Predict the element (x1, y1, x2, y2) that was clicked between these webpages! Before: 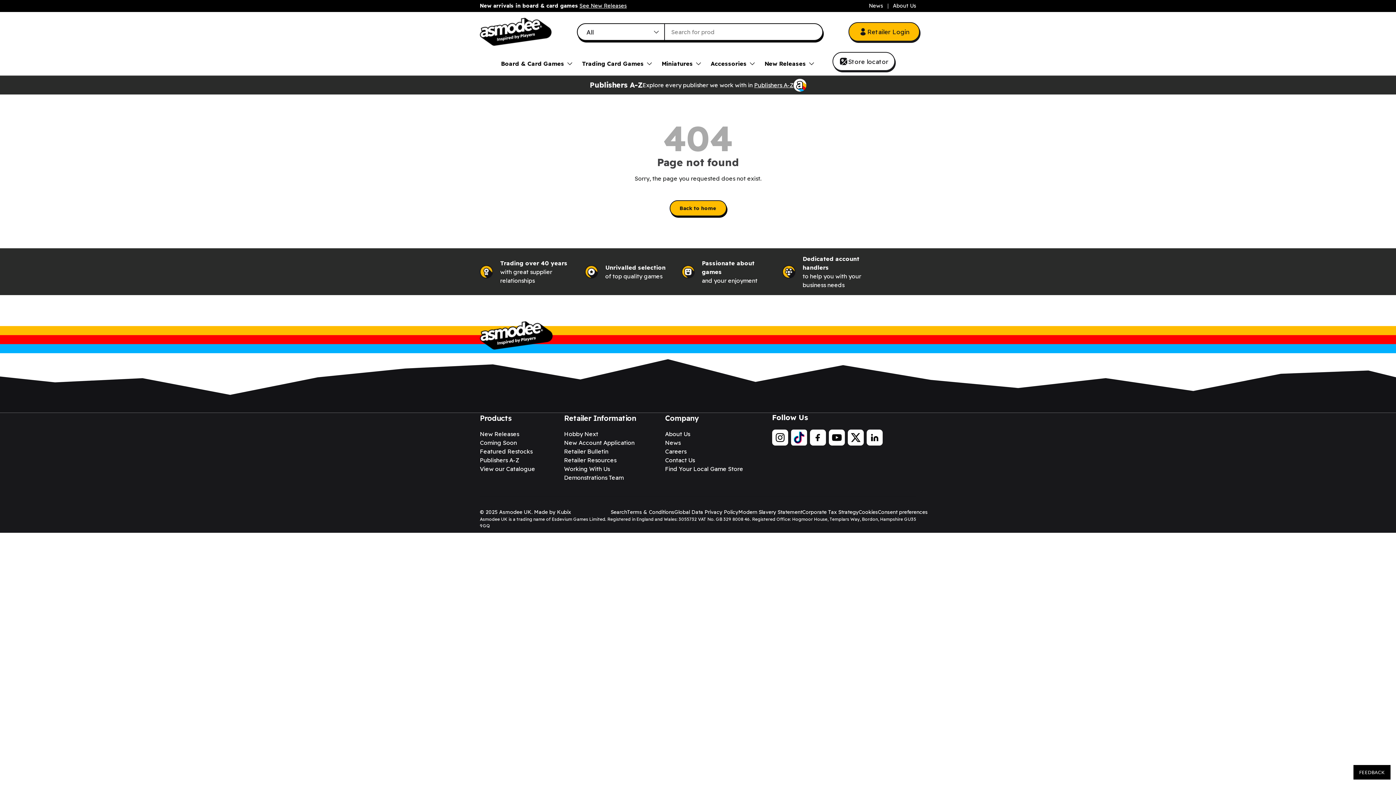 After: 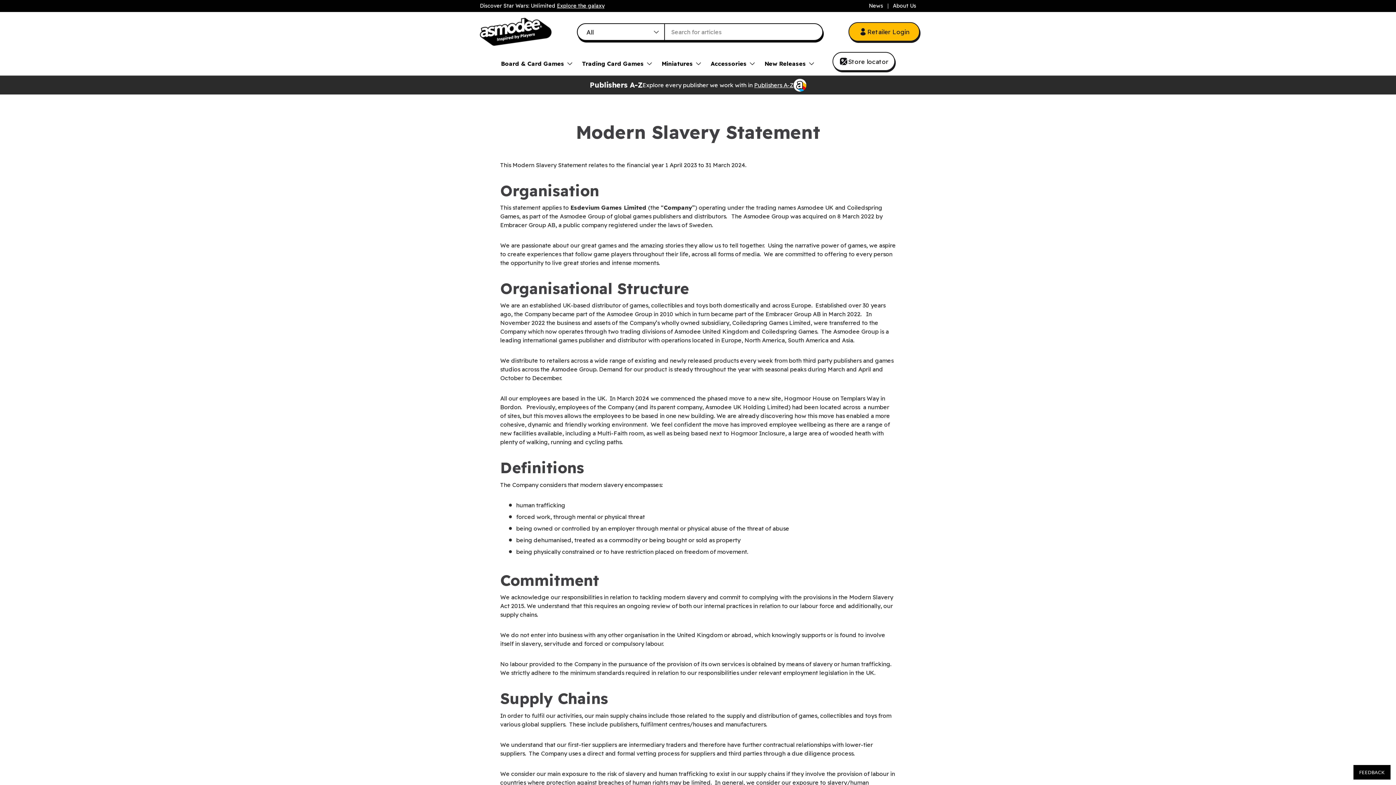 Action: bbox: (738, 508, 802, 515) label: Modern Slavery Statement